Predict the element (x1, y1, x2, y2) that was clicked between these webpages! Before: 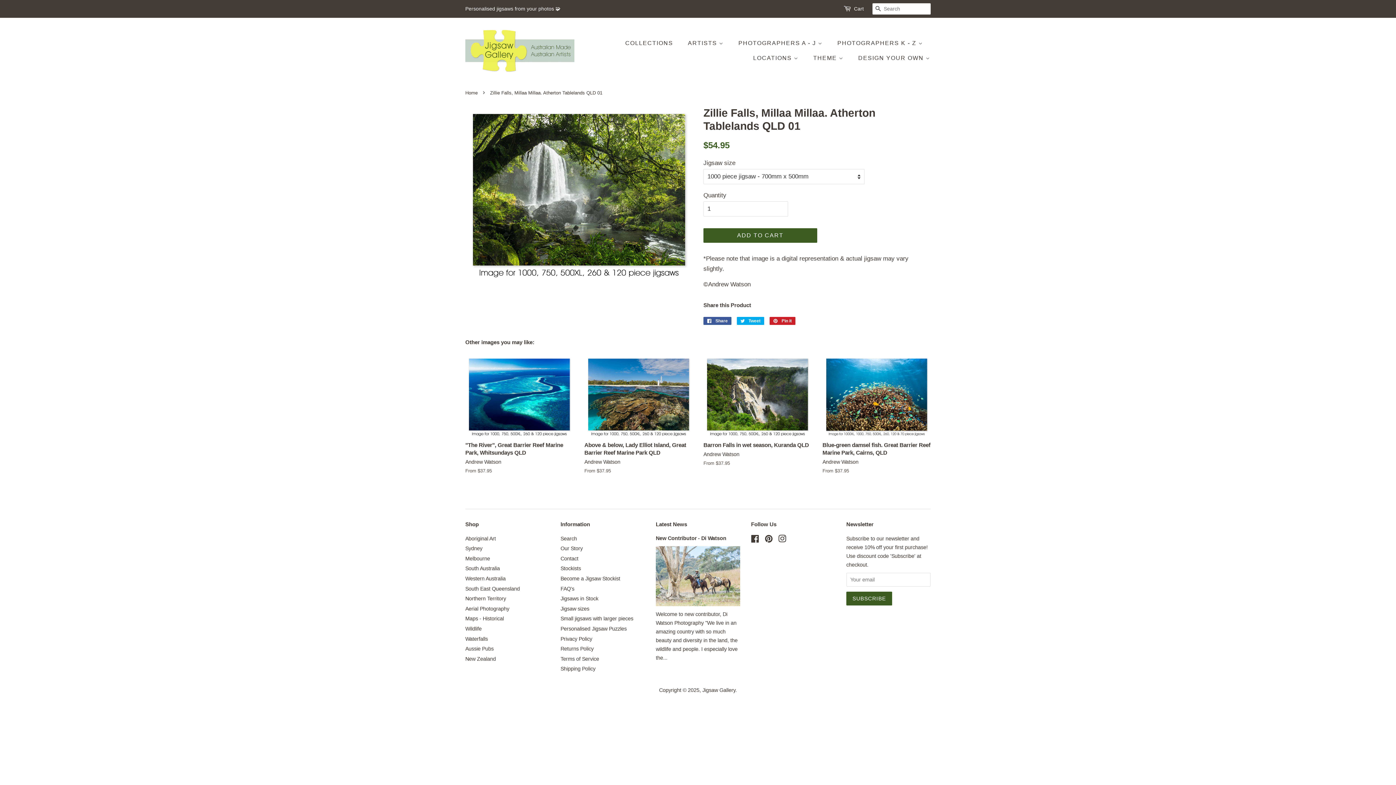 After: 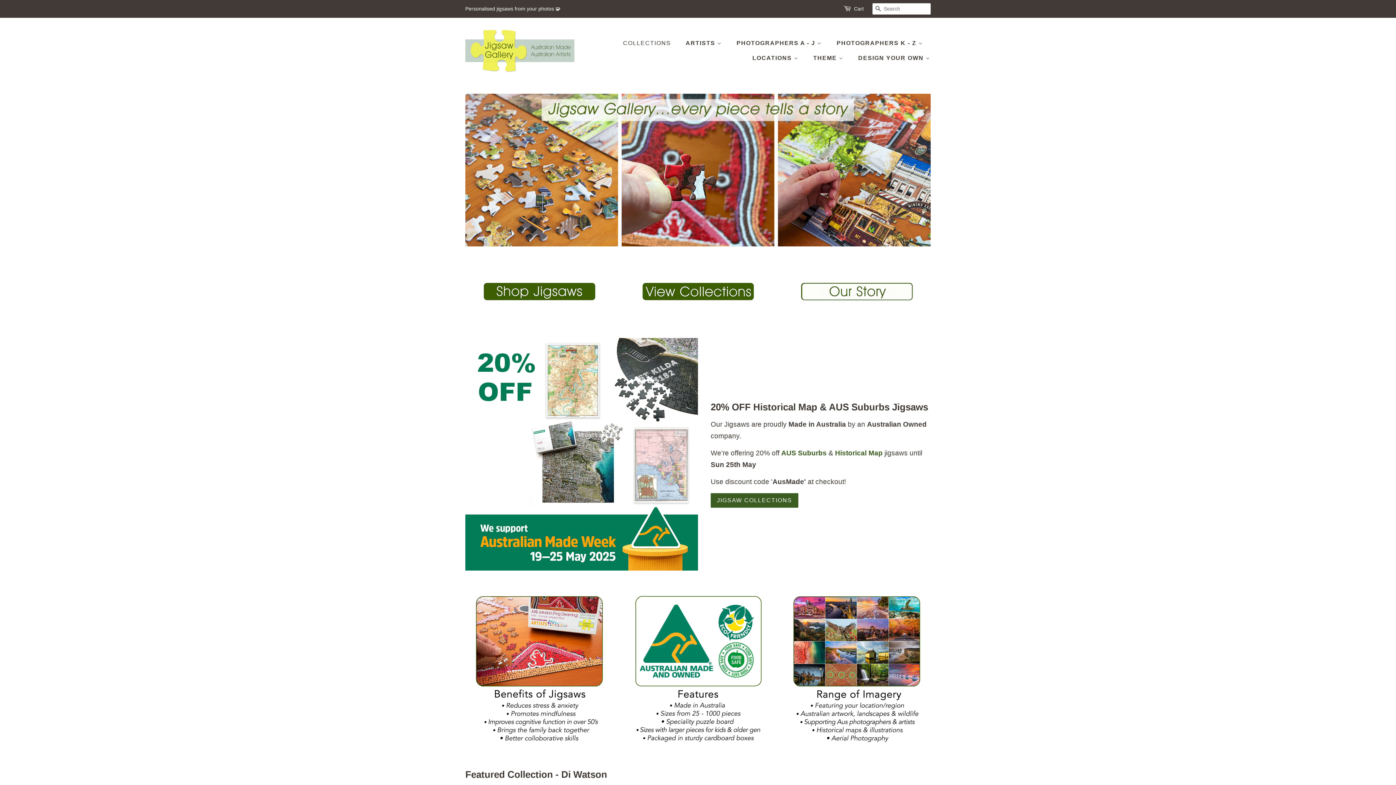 Action: bbox: (807, 50, 850, 65) label: THEME 